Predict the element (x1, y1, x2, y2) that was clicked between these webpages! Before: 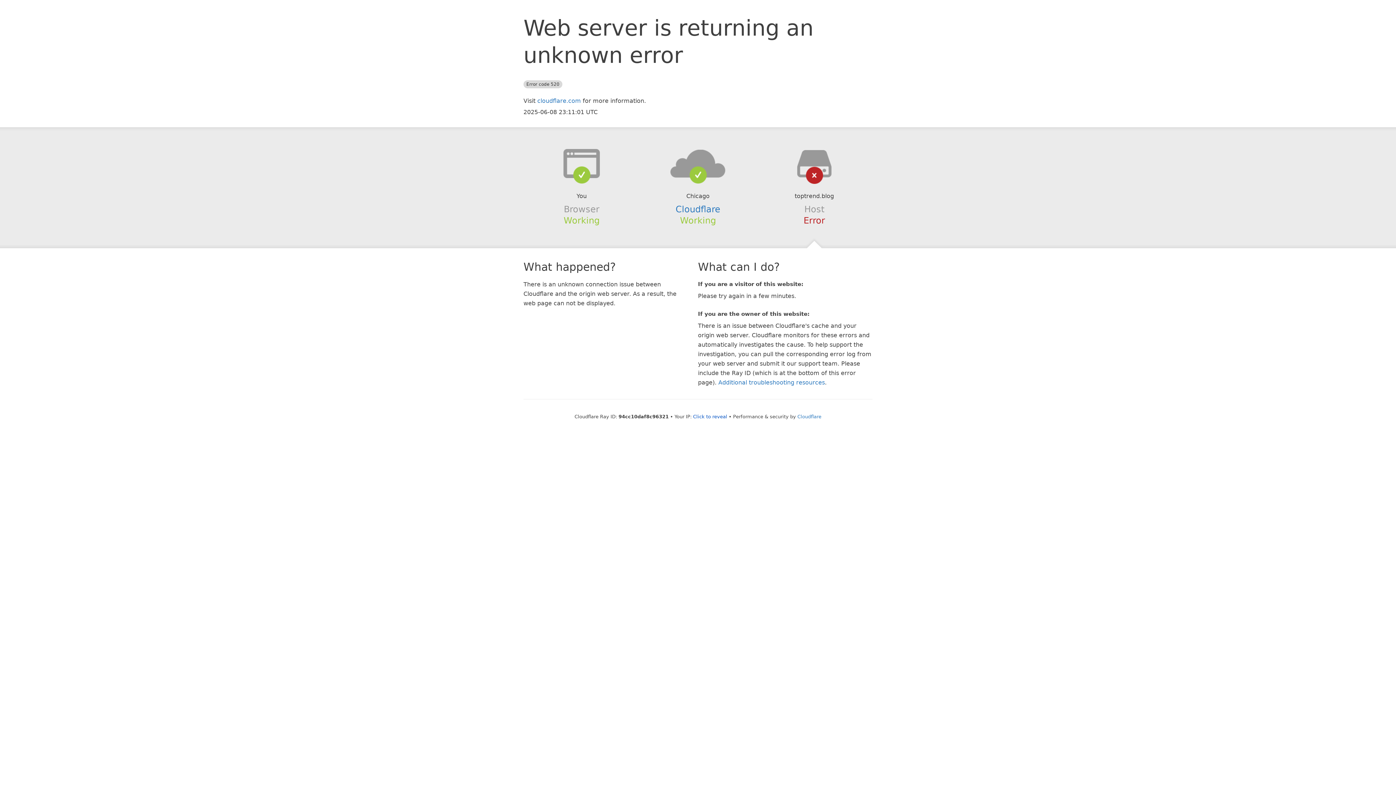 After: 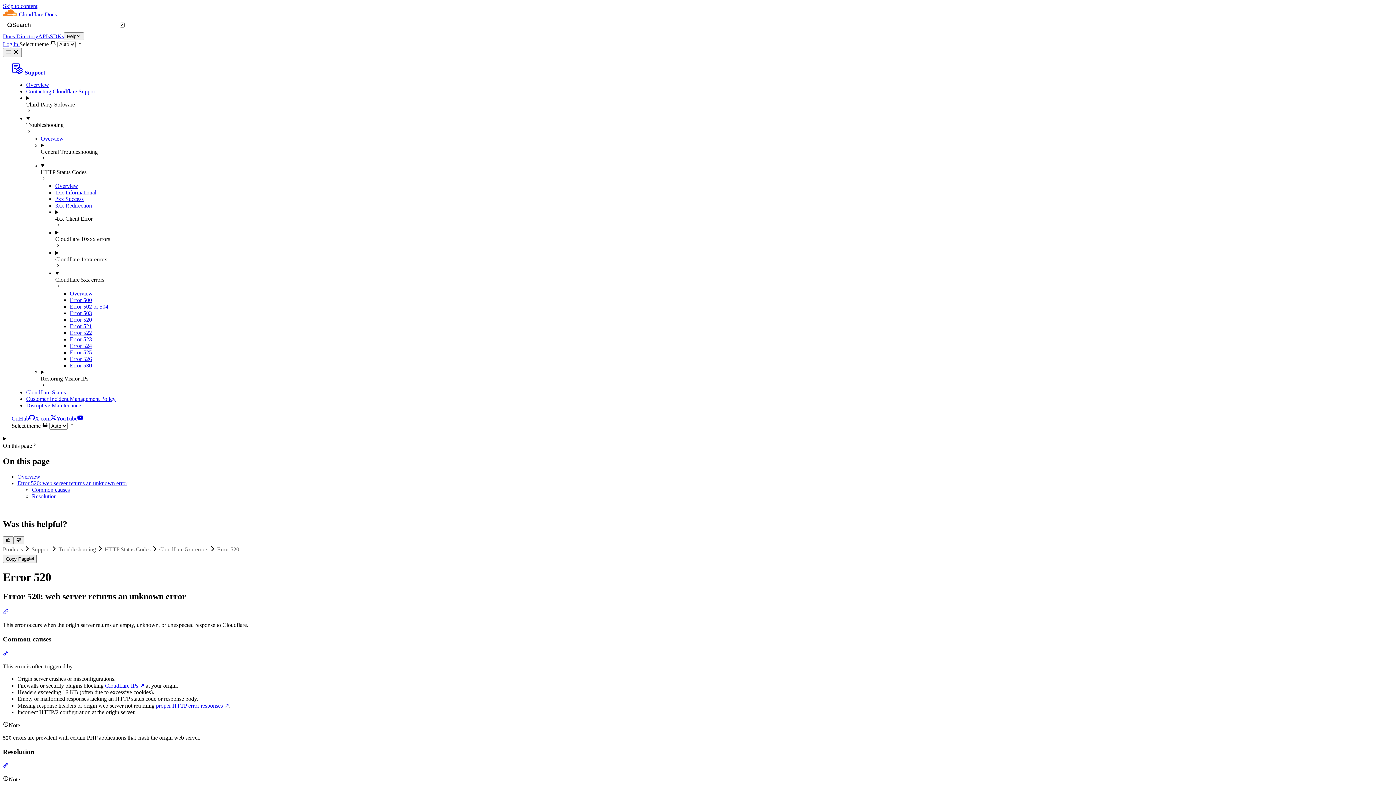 Action: bbox: (718, 379, 825, 386) label: Additional troubleshooting resources